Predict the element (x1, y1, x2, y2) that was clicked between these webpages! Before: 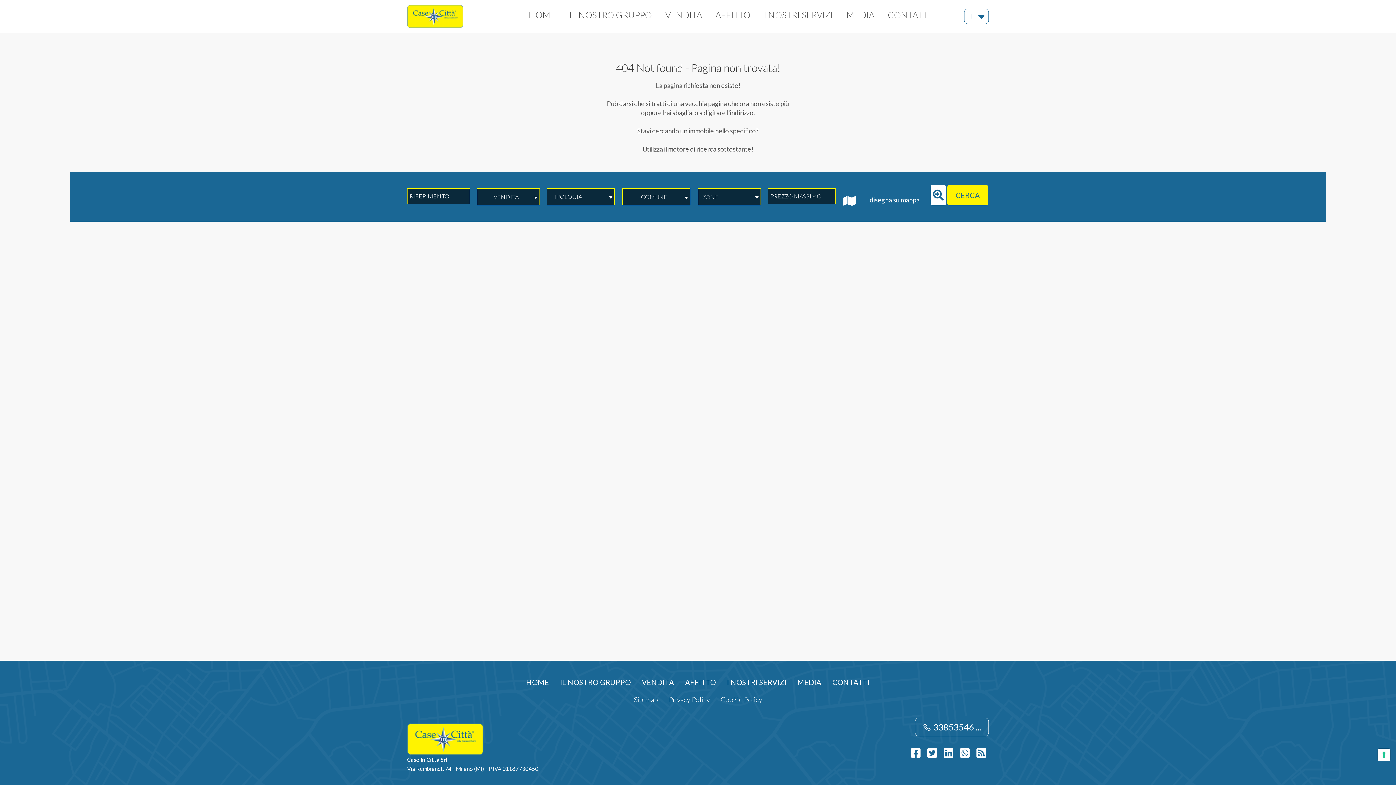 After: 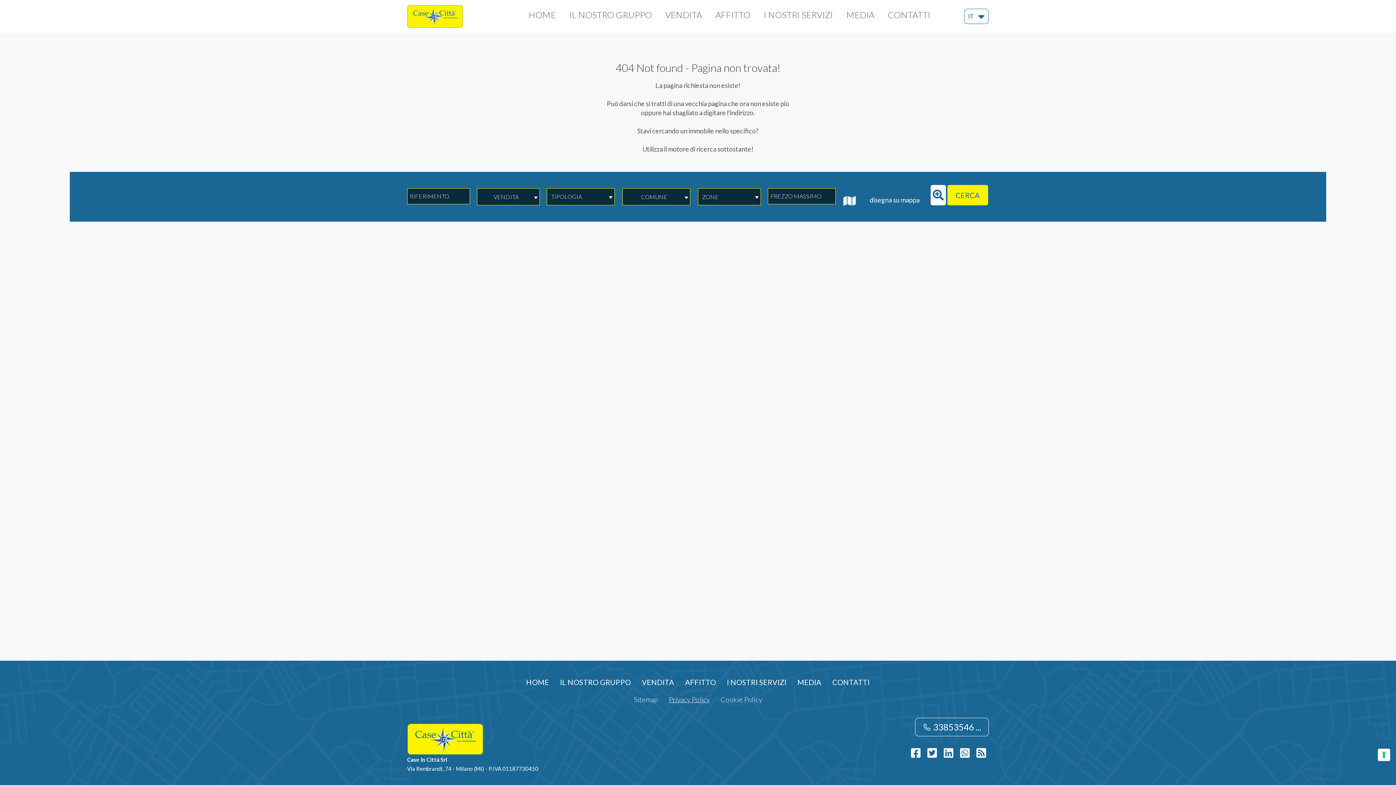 Action: bbox: (668, 695, 710, 704) label: Privacy Policy